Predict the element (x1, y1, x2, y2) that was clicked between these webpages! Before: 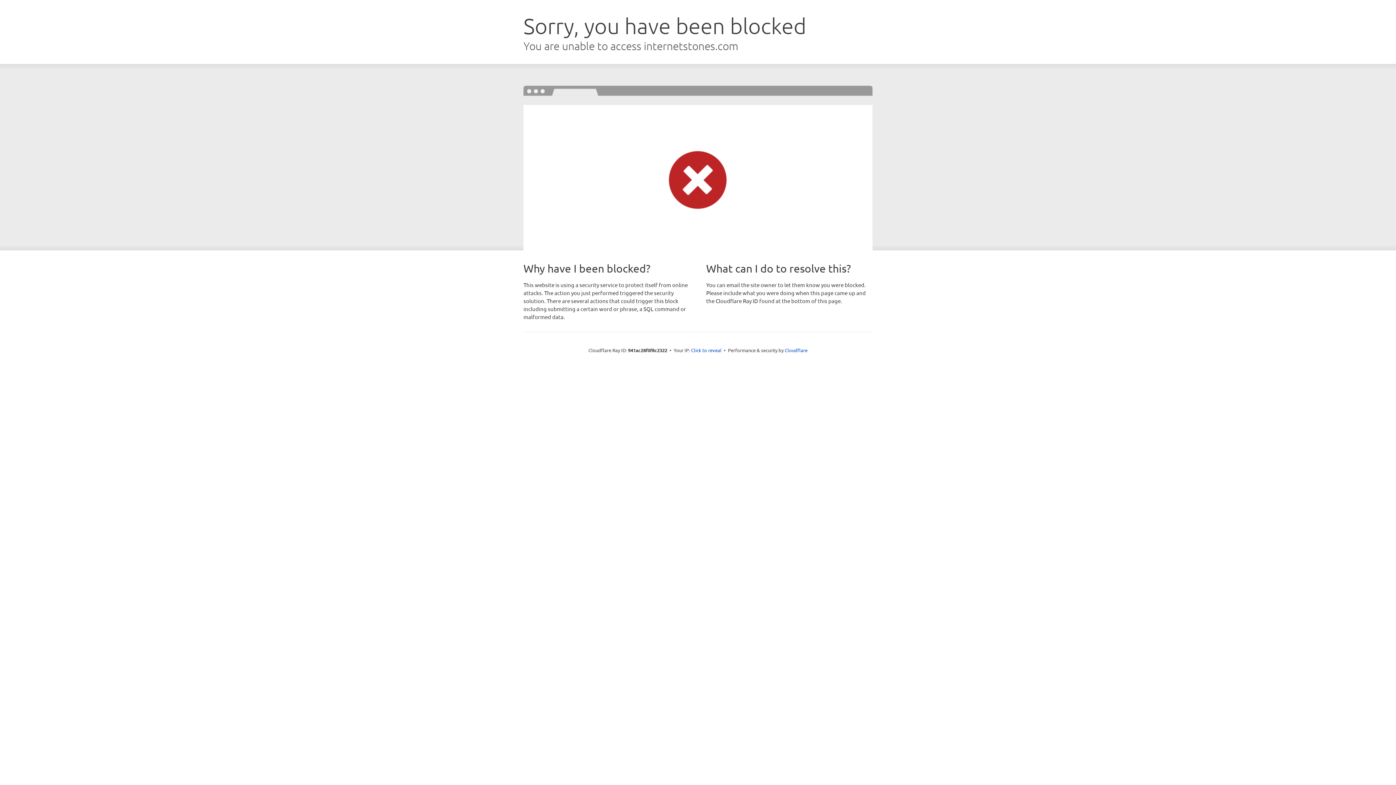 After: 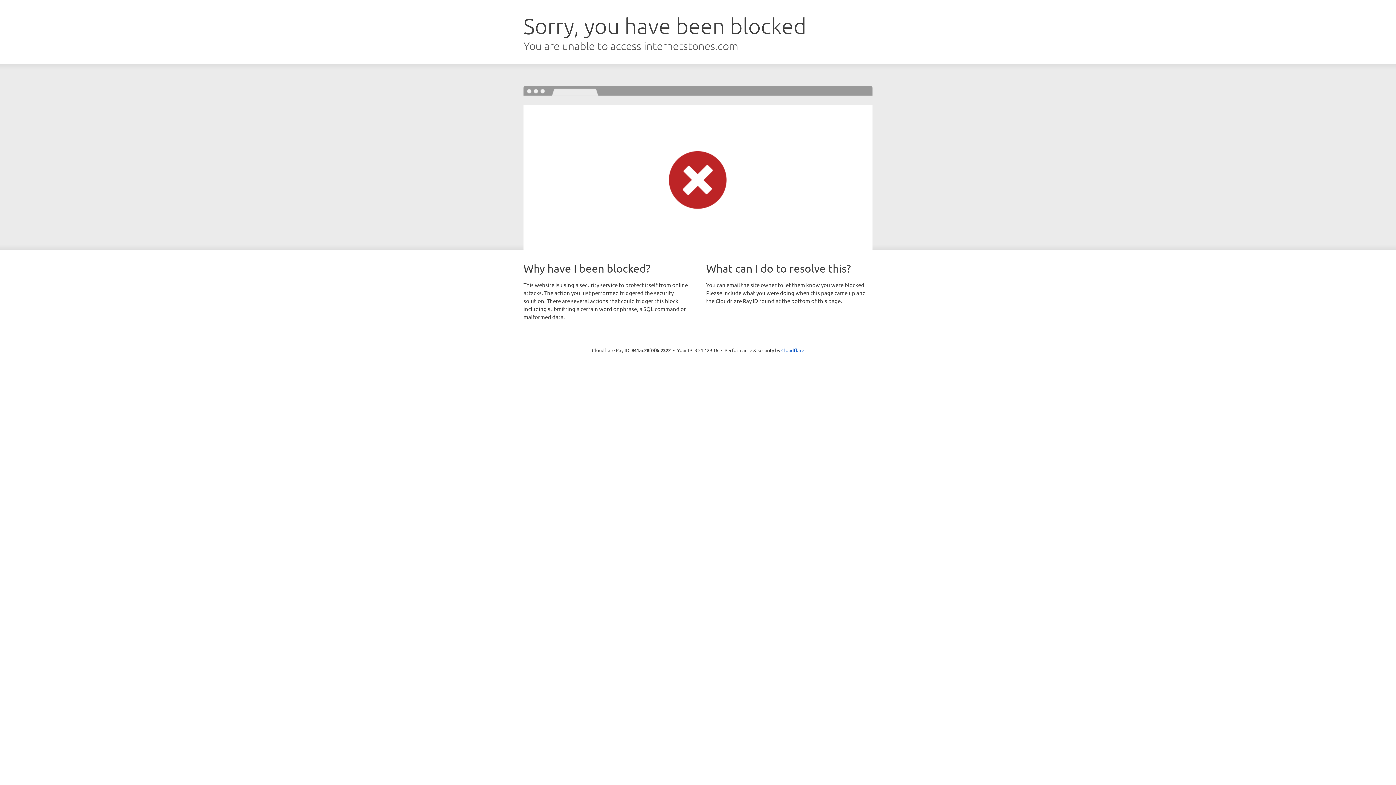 Action: bbox: (691, 346, 721, 353) label: Click to reveal